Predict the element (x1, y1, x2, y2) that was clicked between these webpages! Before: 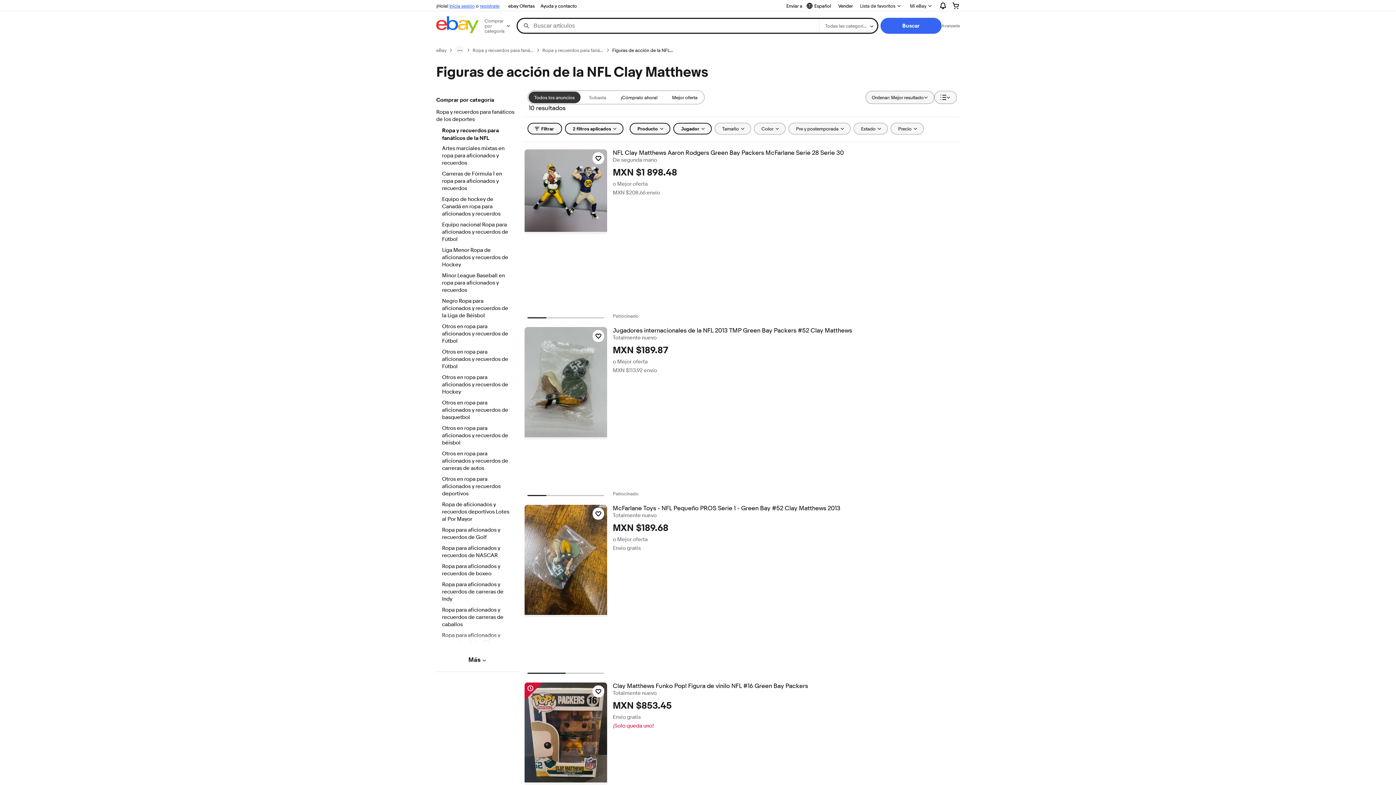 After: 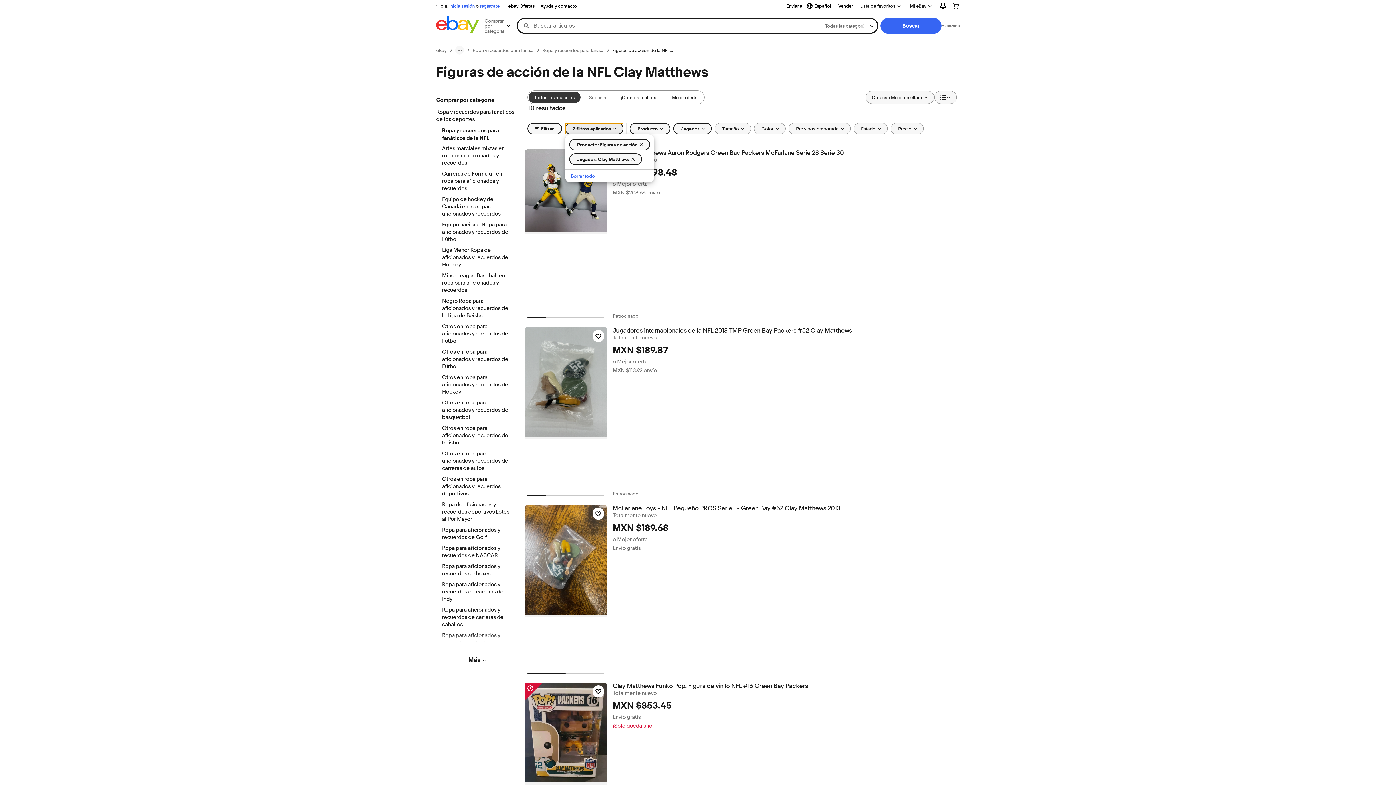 Action: label: 2 filtros aplicados bbox: (564, 122, 623, 134)